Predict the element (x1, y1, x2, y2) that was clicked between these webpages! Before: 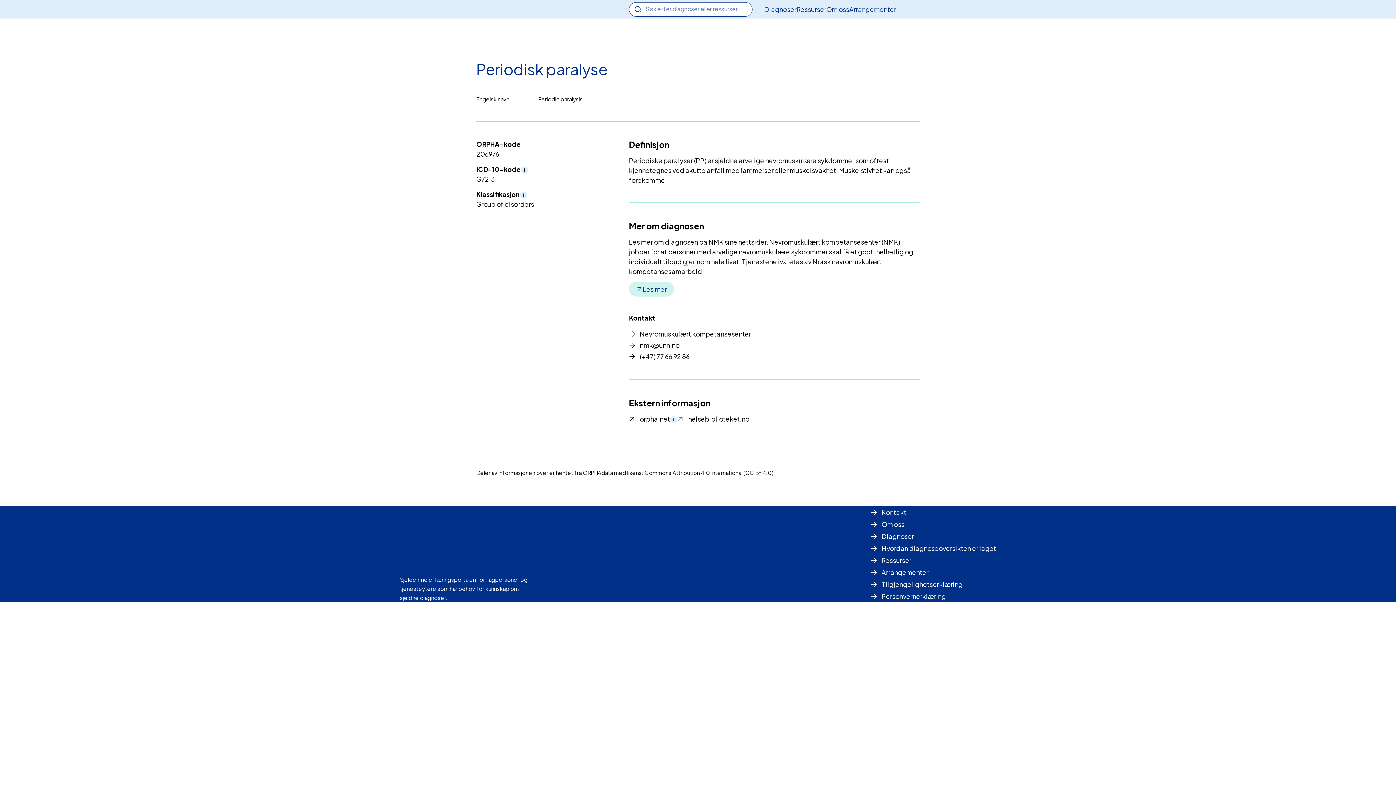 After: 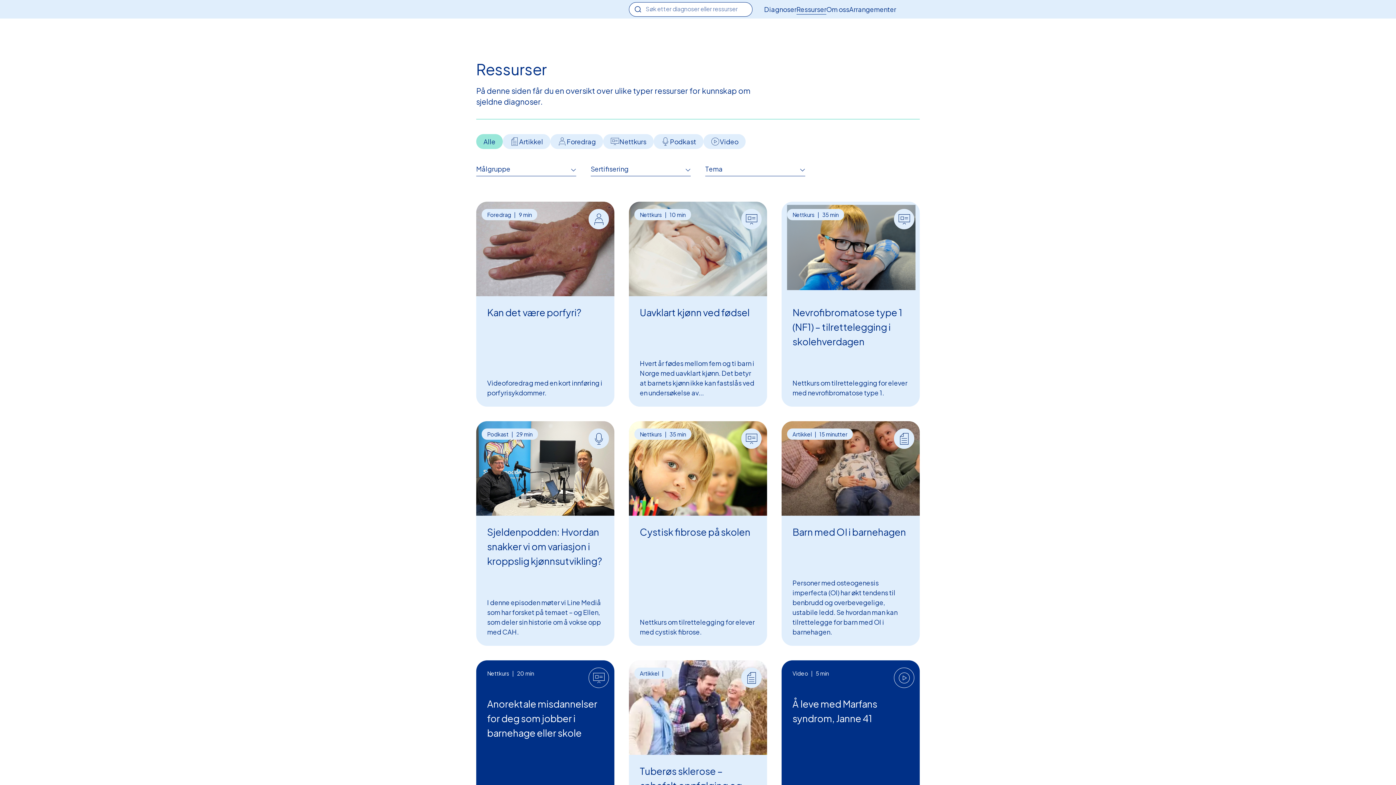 Action: label: Ressurser bbox: (870, 554, 996, 566)